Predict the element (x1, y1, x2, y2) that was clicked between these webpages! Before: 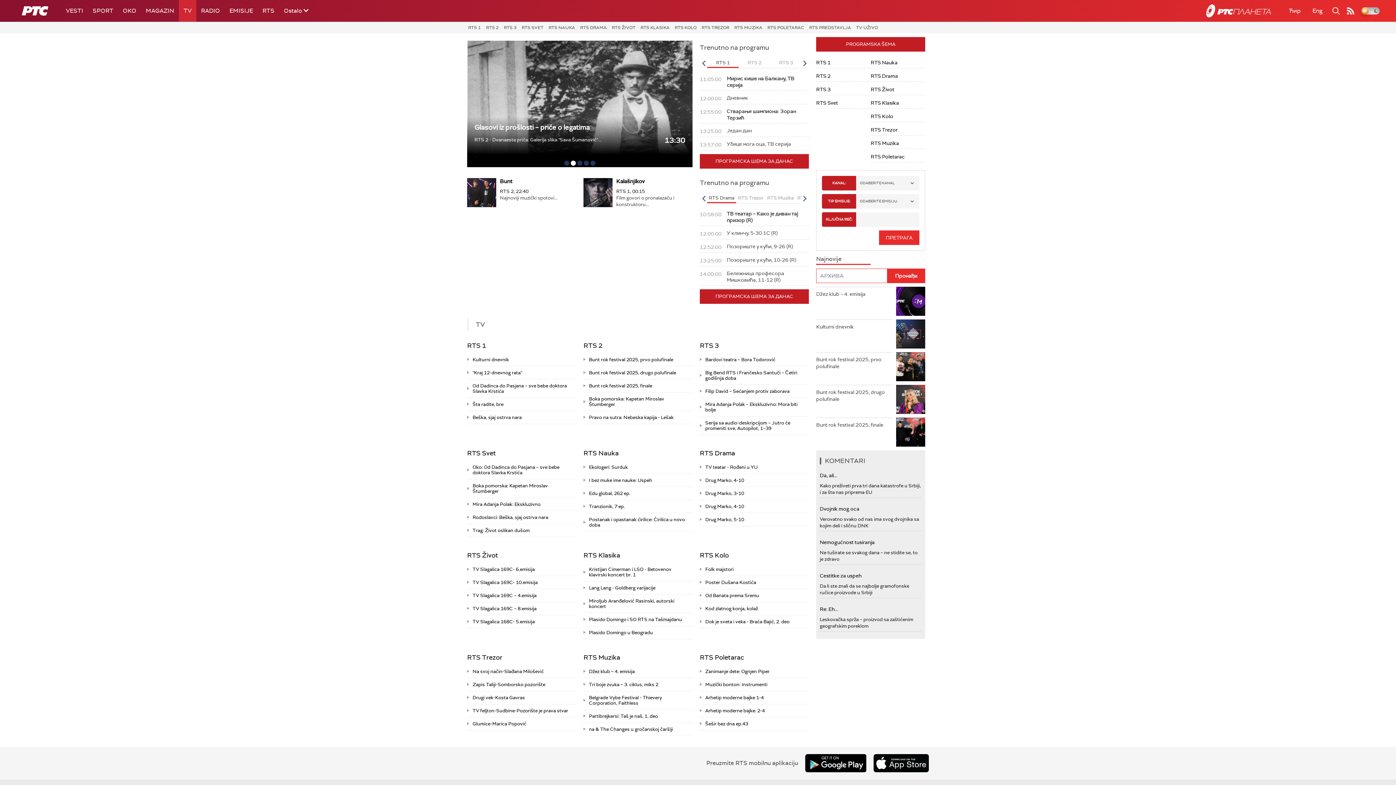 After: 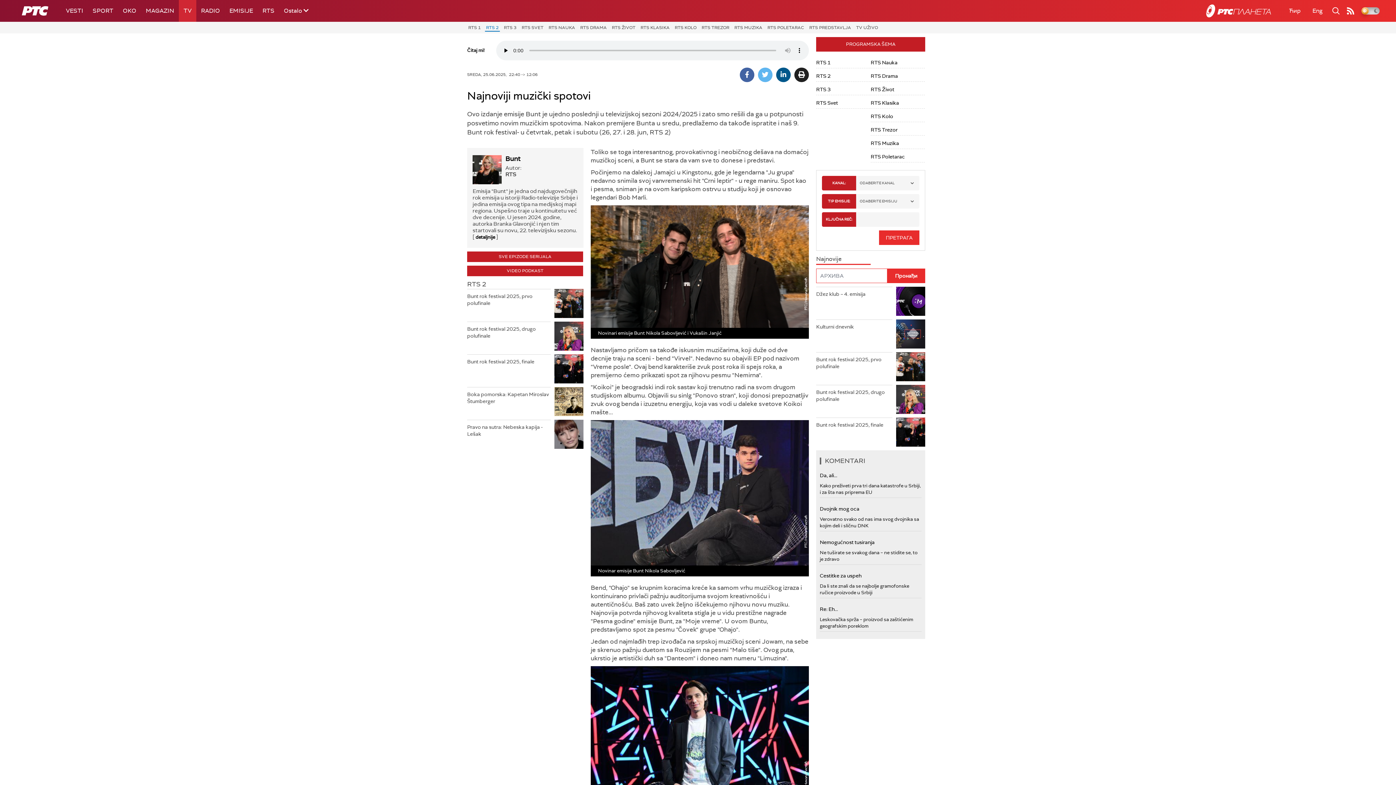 Action: bbox: (467, 178, 496, 207)